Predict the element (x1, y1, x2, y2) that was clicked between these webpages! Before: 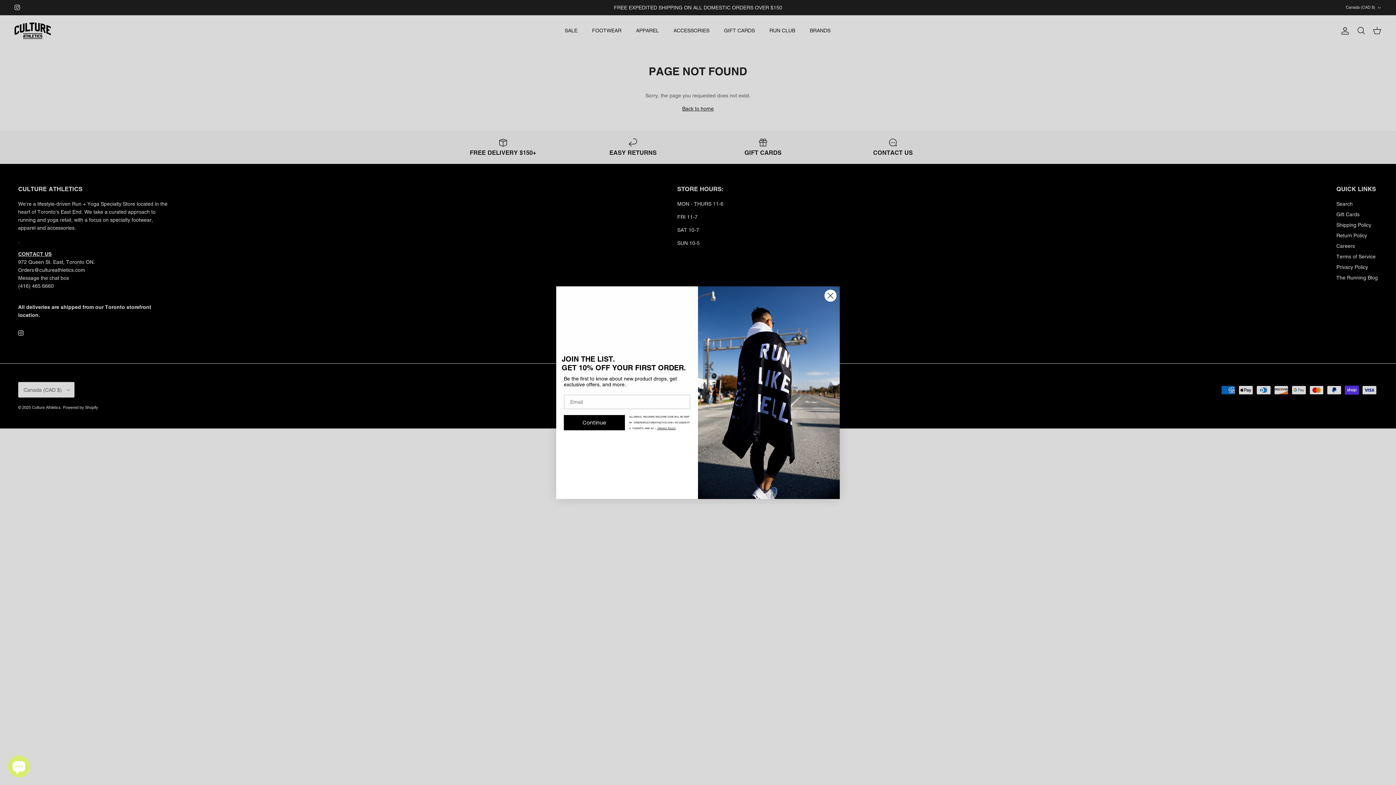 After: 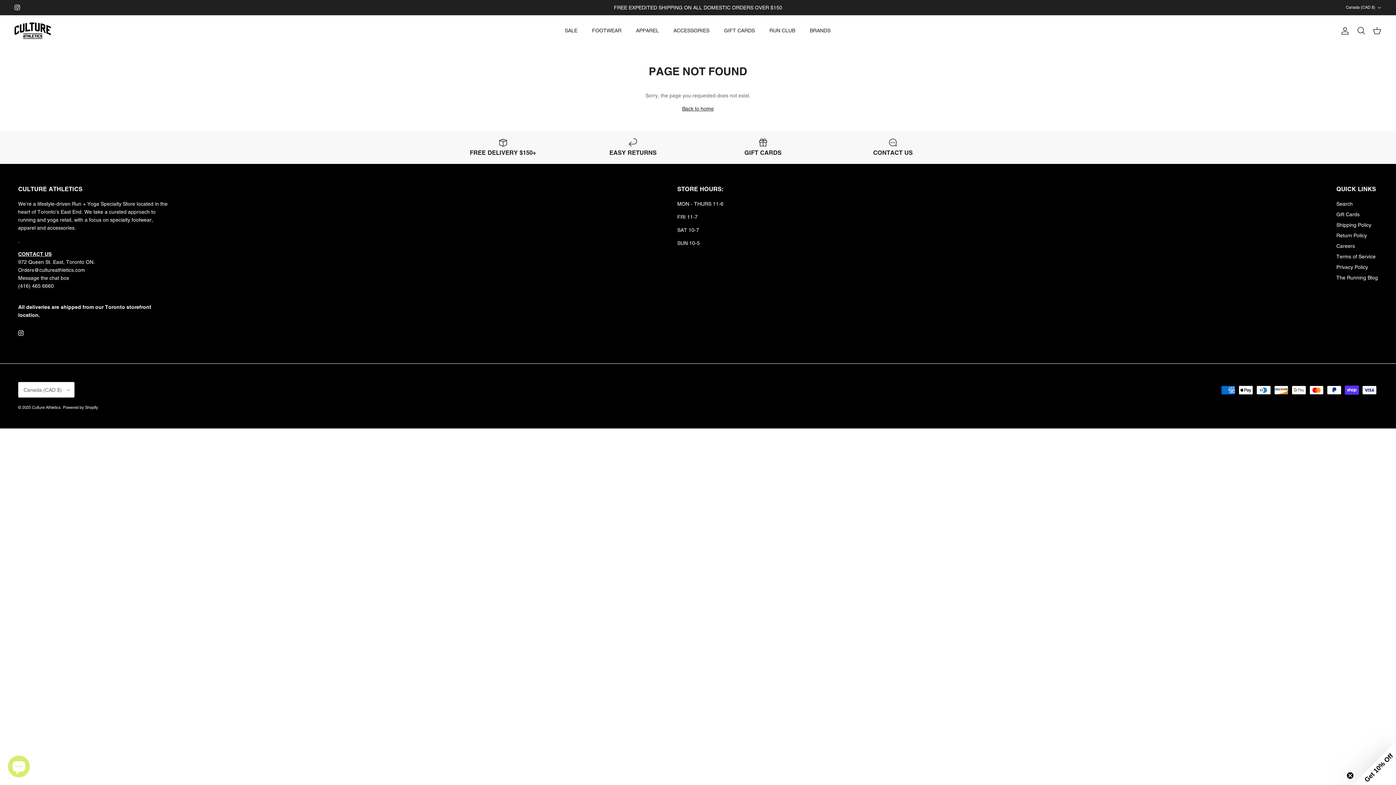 Action: label: Close dialog bbox: (824, 289, 837, 302)